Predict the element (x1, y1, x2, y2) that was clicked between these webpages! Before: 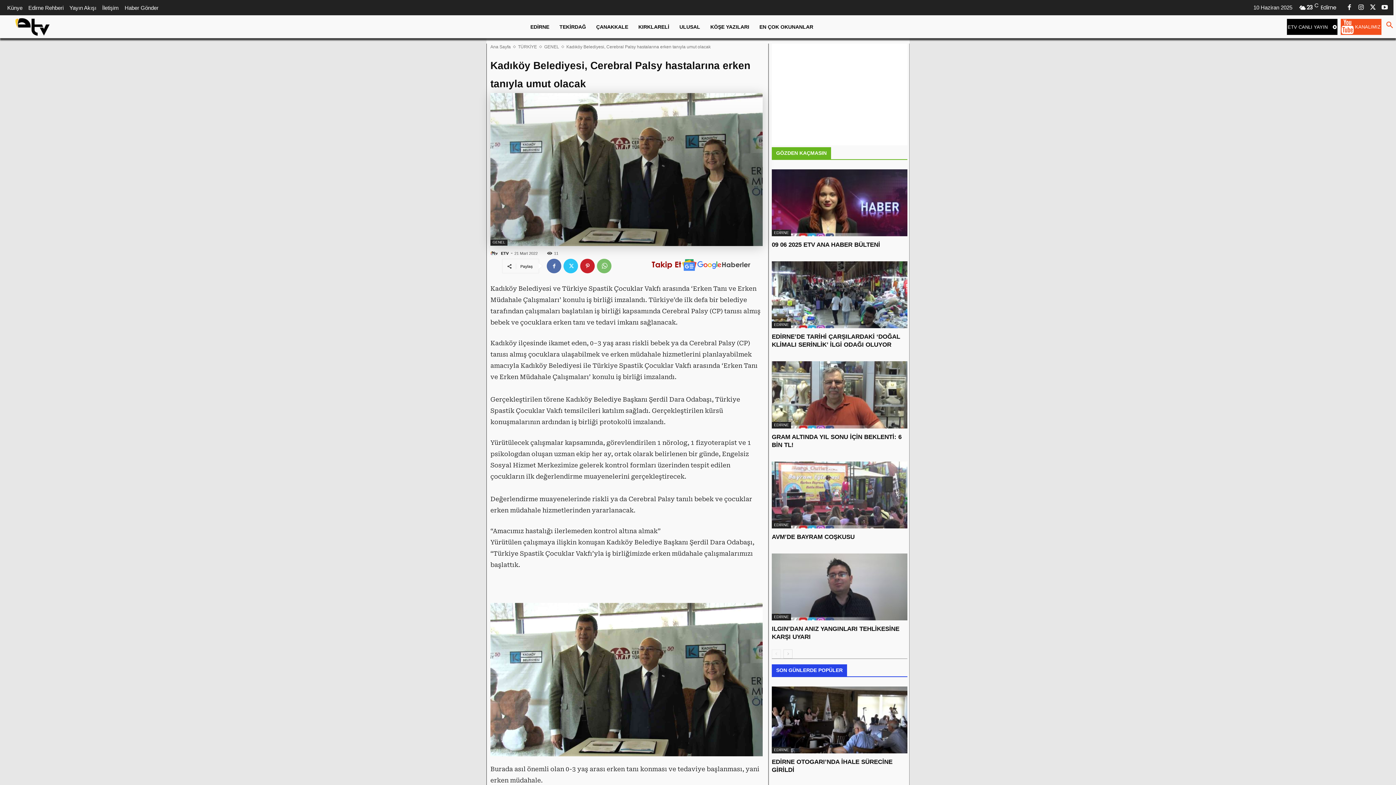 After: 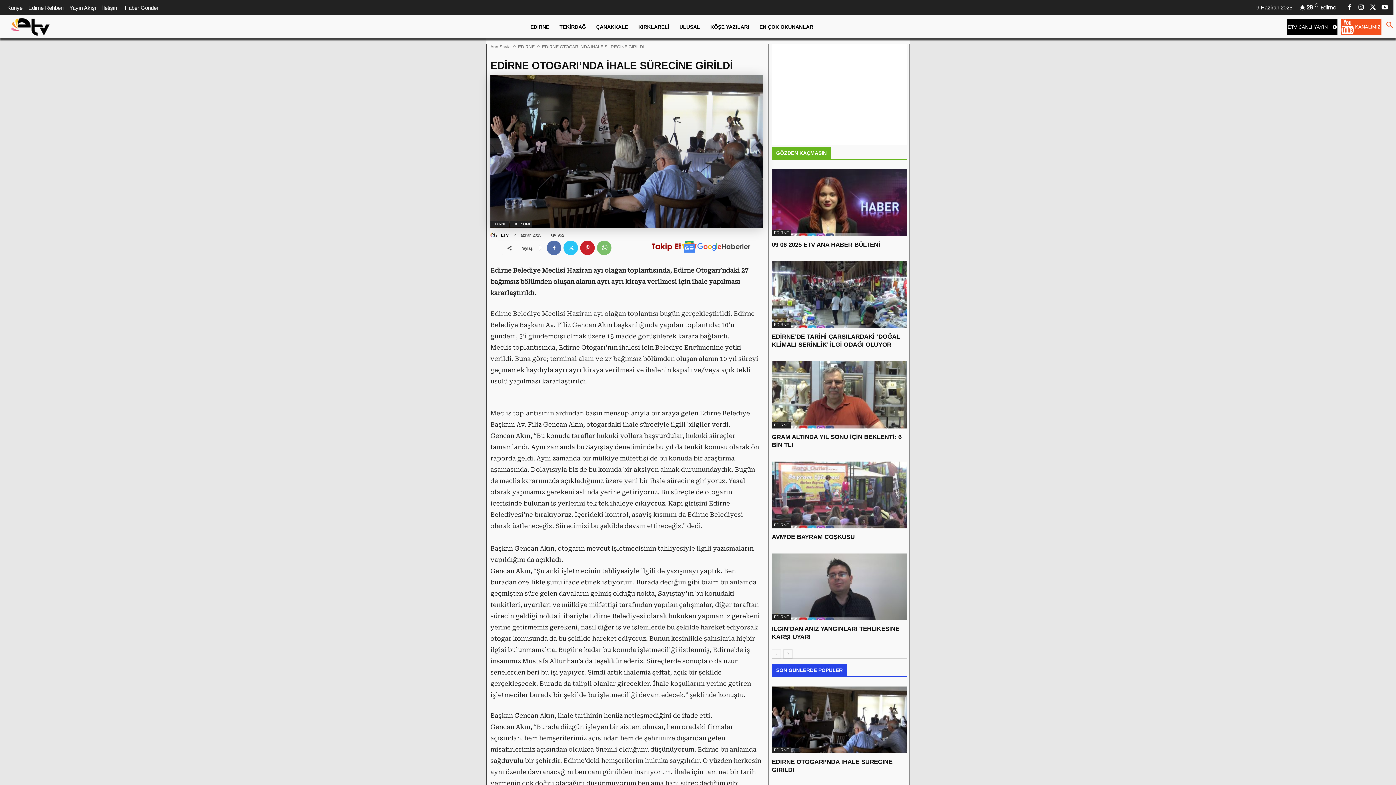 Action: bbox: (772, 686, 907, 753)